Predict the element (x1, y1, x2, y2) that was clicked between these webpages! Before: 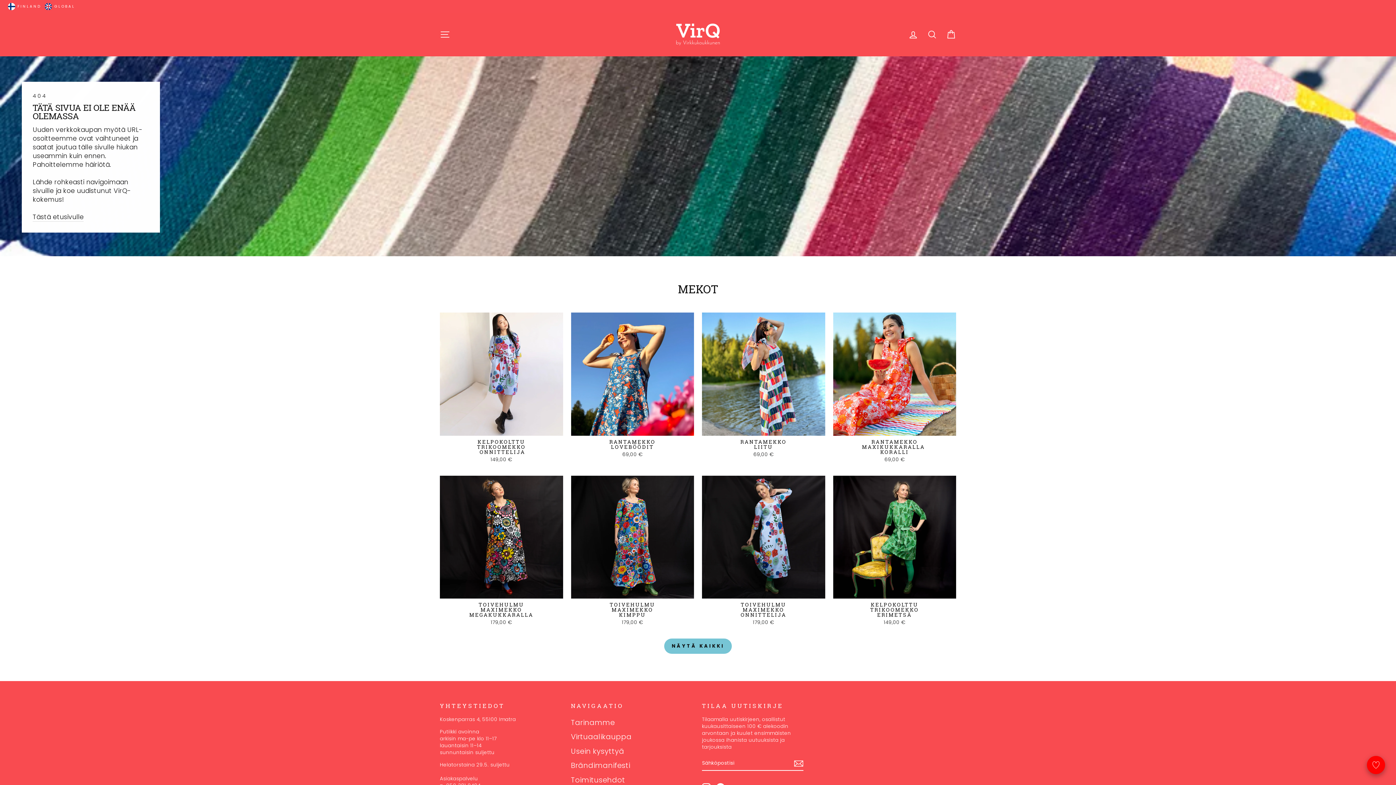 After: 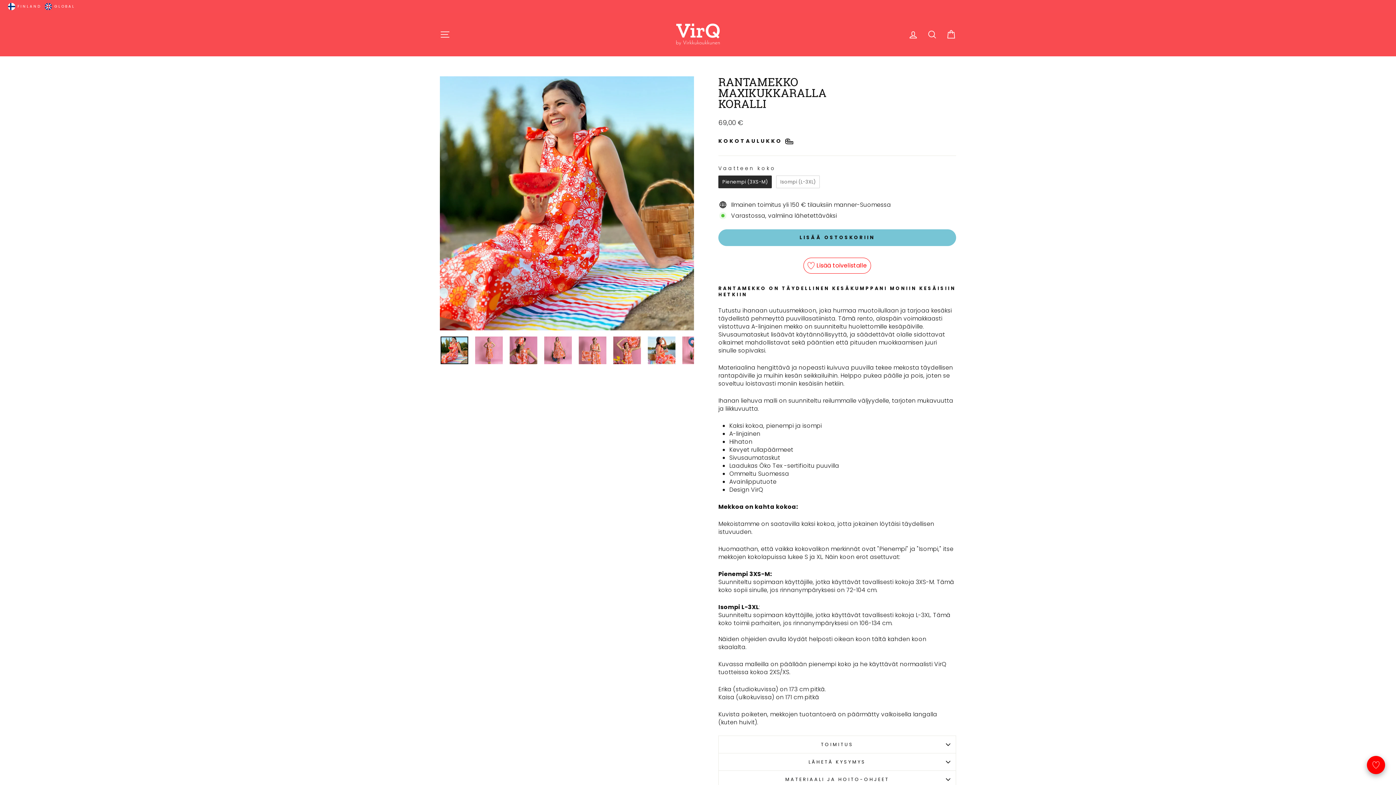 Action: bbox: (833, 435, 956, 464) label: RANTAMEKKO
MAXIKUKKARALLA 
KORALLI
69,00 €